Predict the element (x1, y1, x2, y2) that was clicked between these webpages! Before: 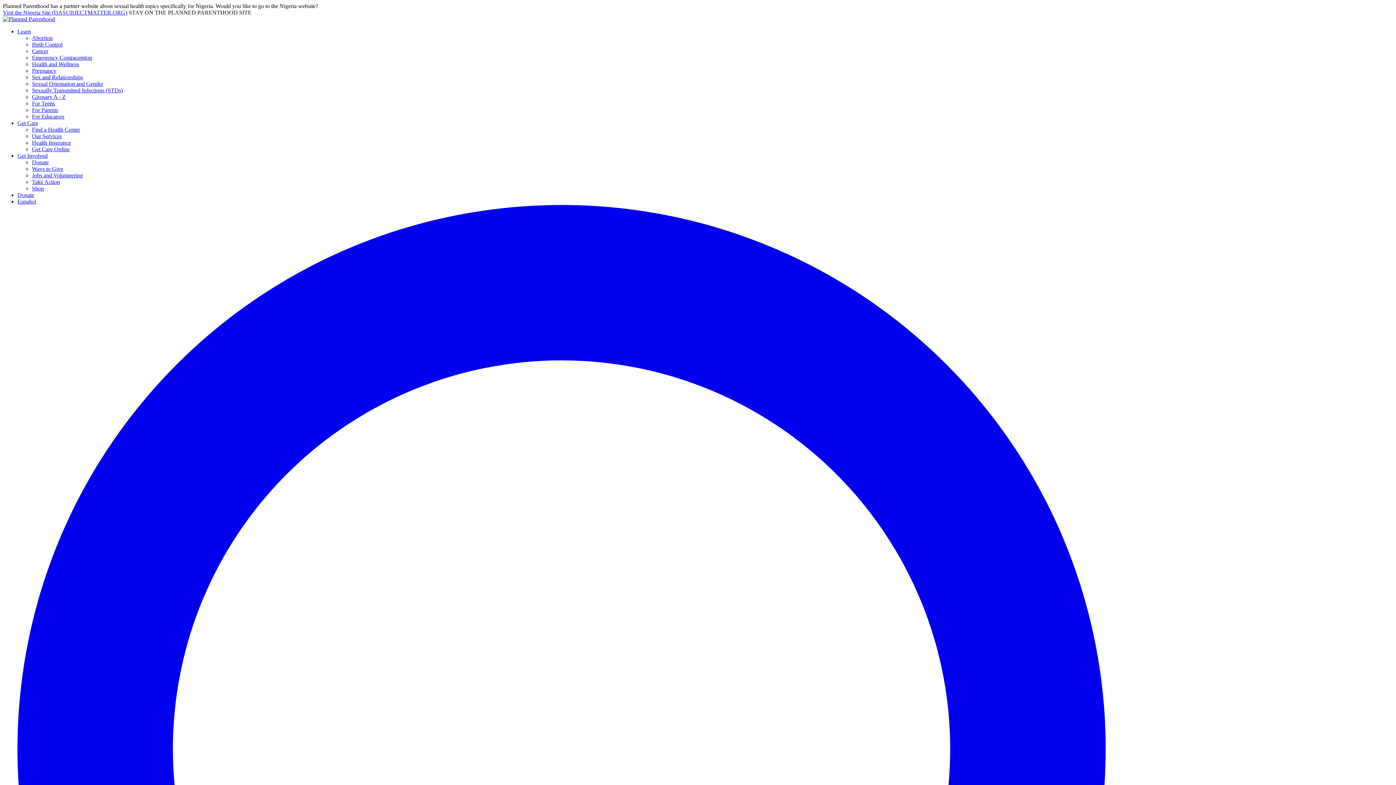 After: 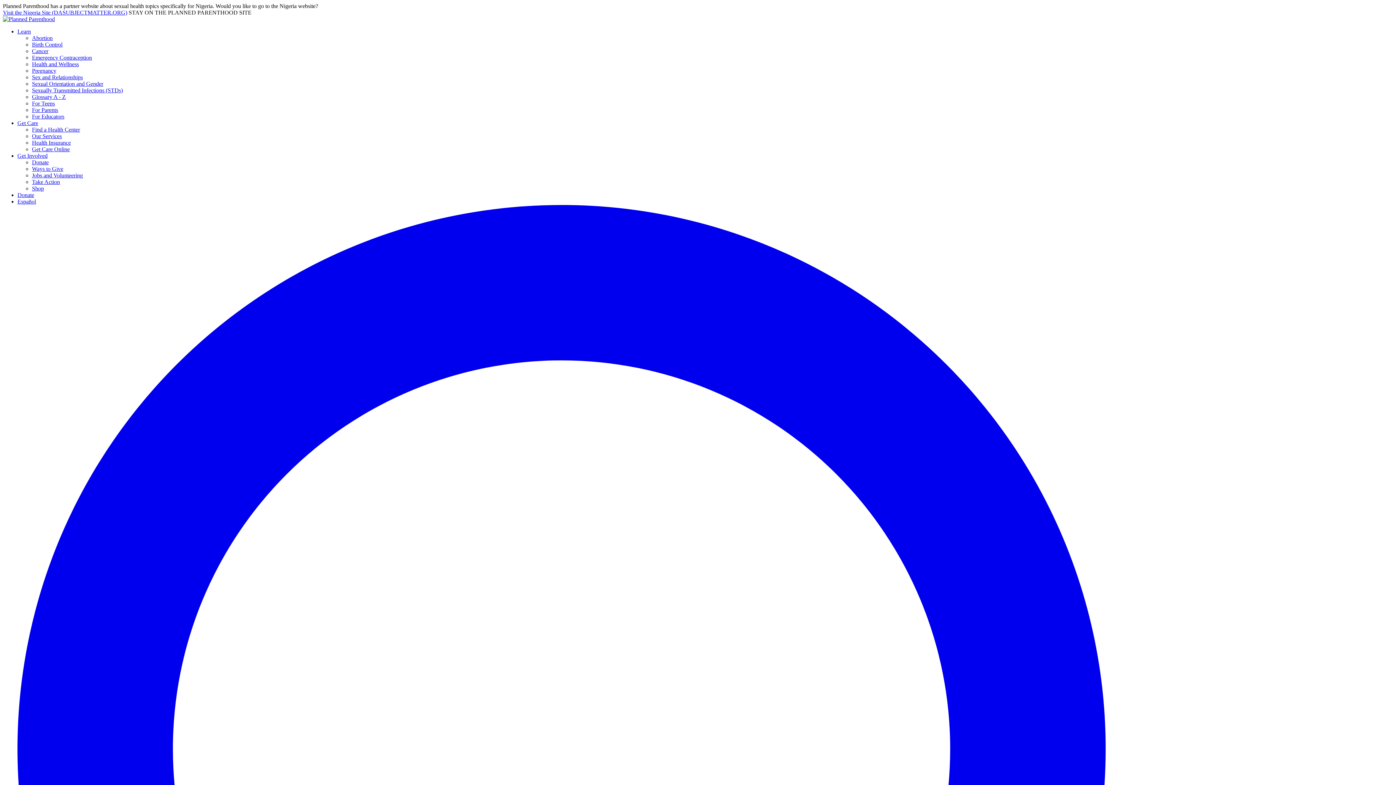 Action: label: Shop bbox: (32, 185, 44, 191)